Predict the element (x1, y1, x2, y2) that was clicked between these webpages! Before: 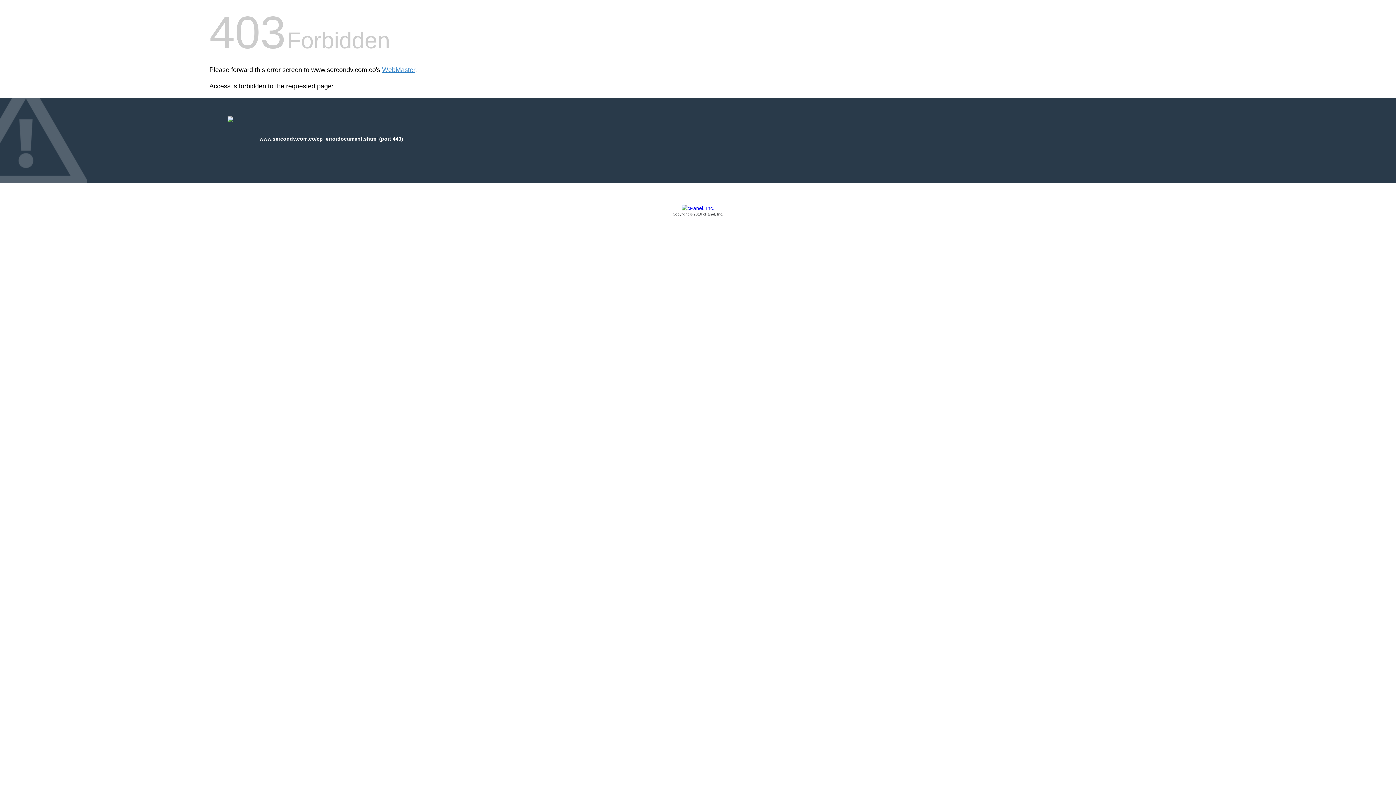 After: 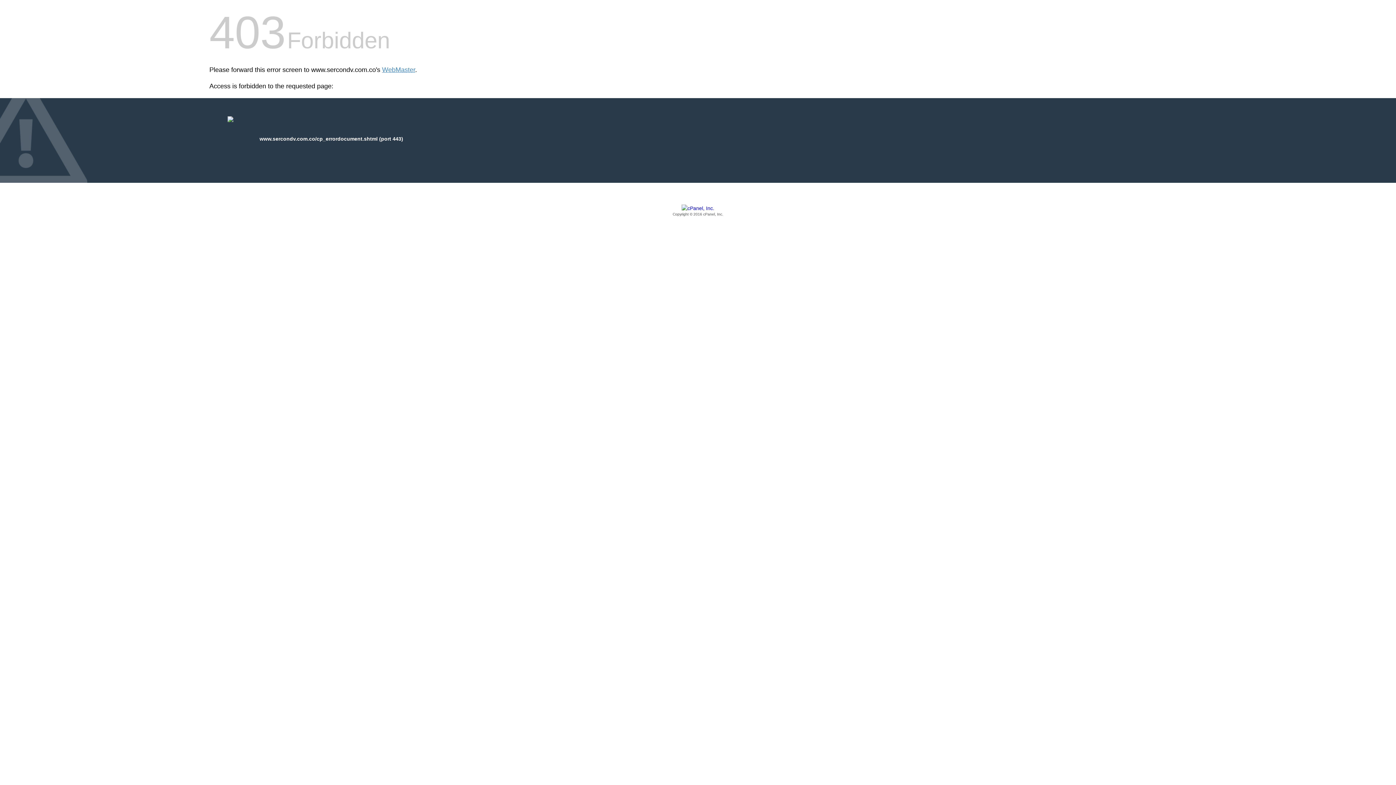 Action: bbox: (209, 205, 1186, 217) label: Copyright © 2016 cPanel, Inc.